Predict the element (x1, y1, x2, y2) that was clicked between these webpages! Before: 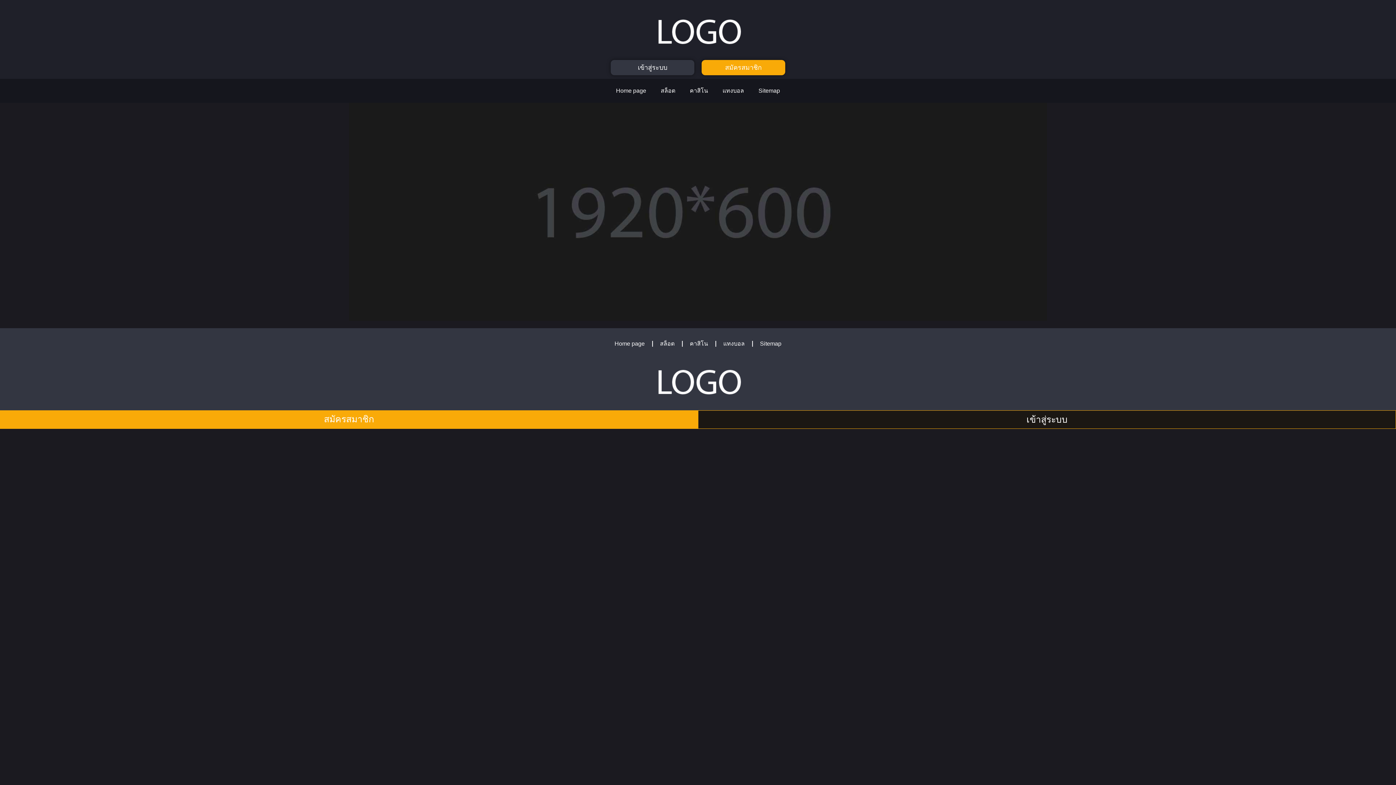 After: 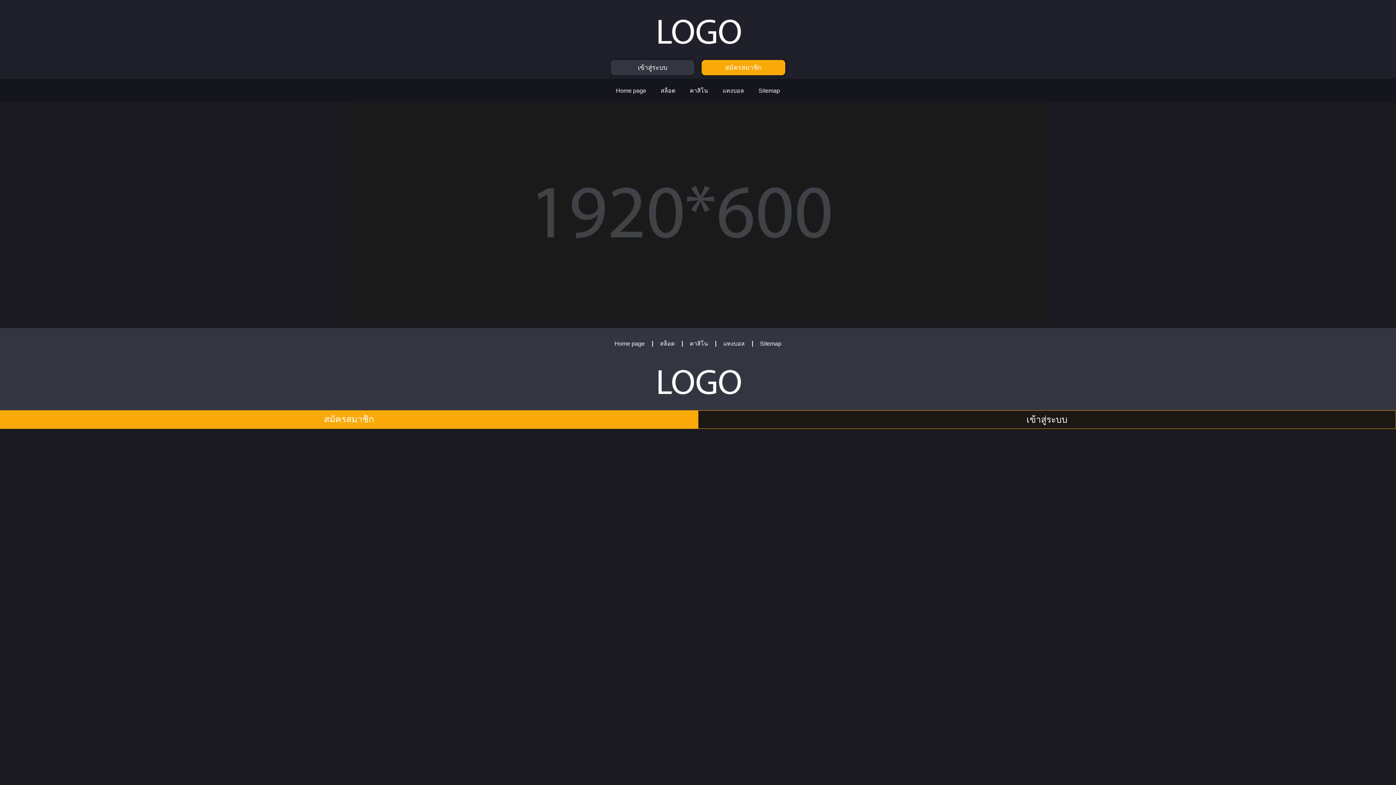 Action: label: สมัครสมาชิก bbox: (701, 60, 785, 75)